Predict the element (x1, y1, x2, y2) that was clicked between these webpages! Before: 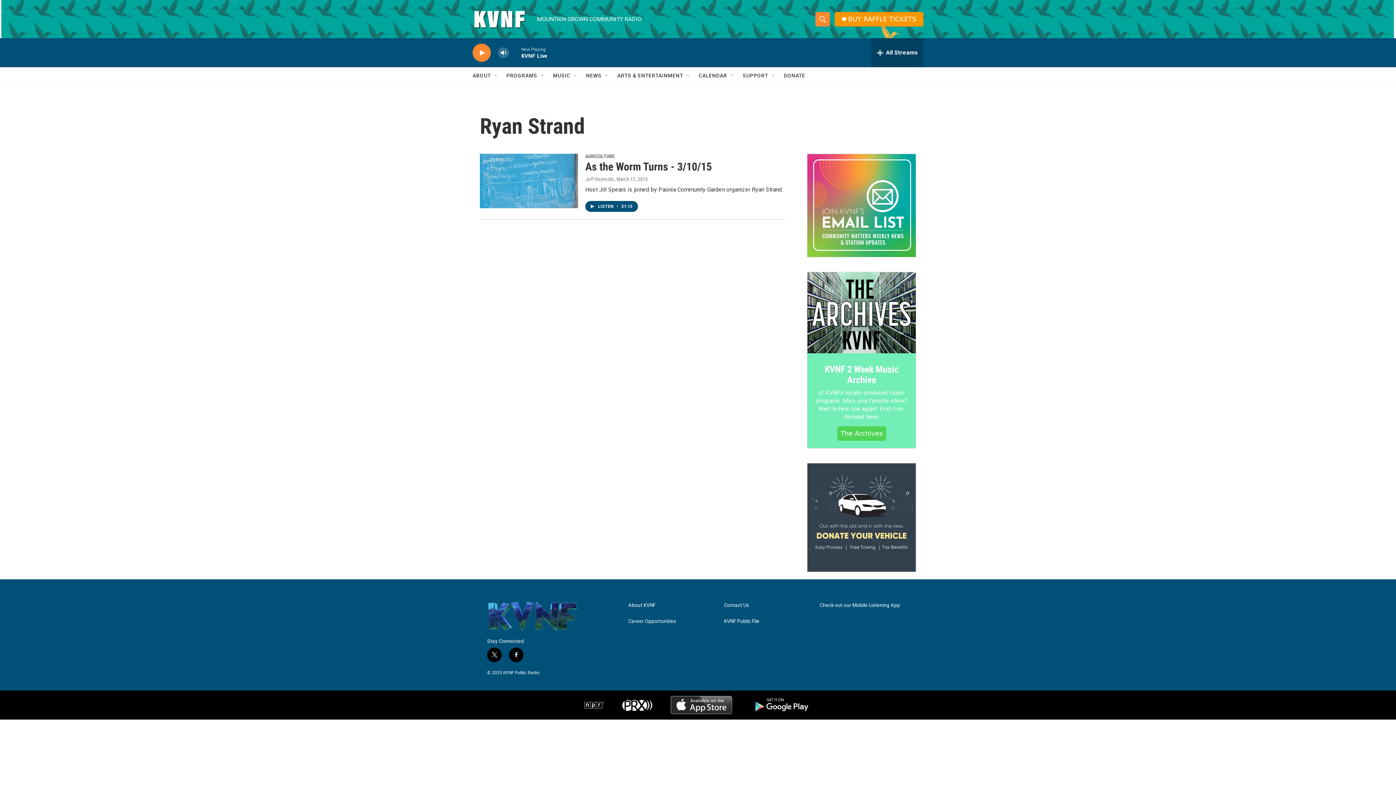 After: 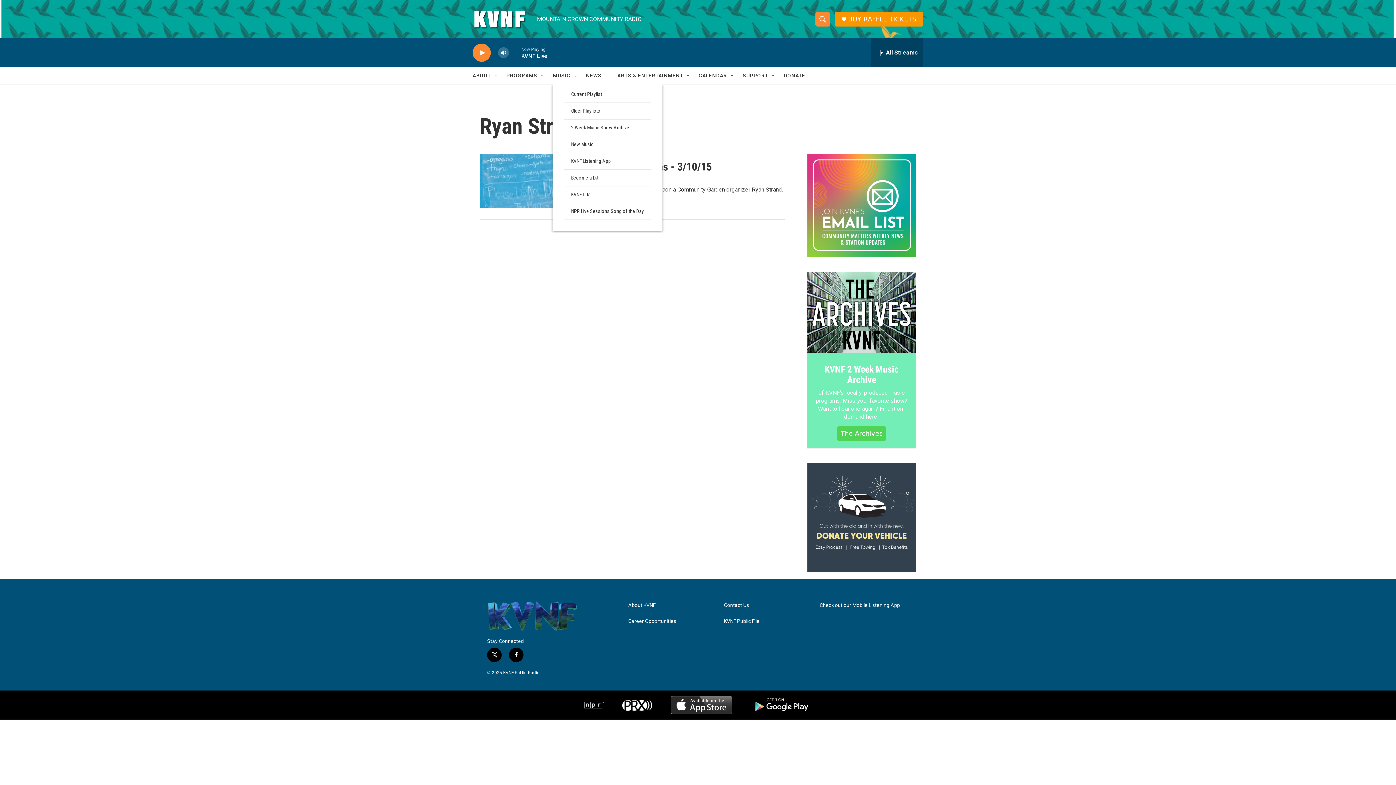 Action: bbox: (573, 72, 578, 78) label: Open Sub Navigation